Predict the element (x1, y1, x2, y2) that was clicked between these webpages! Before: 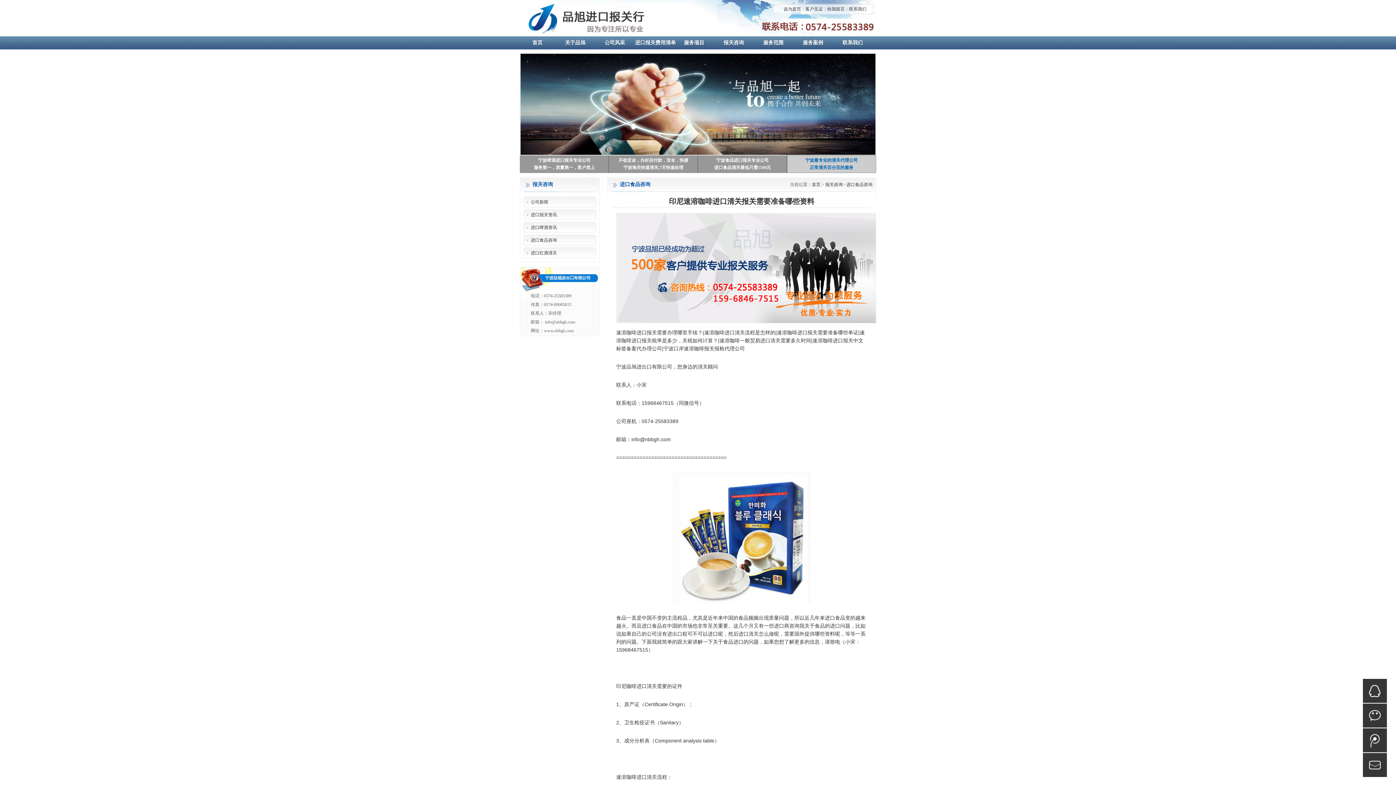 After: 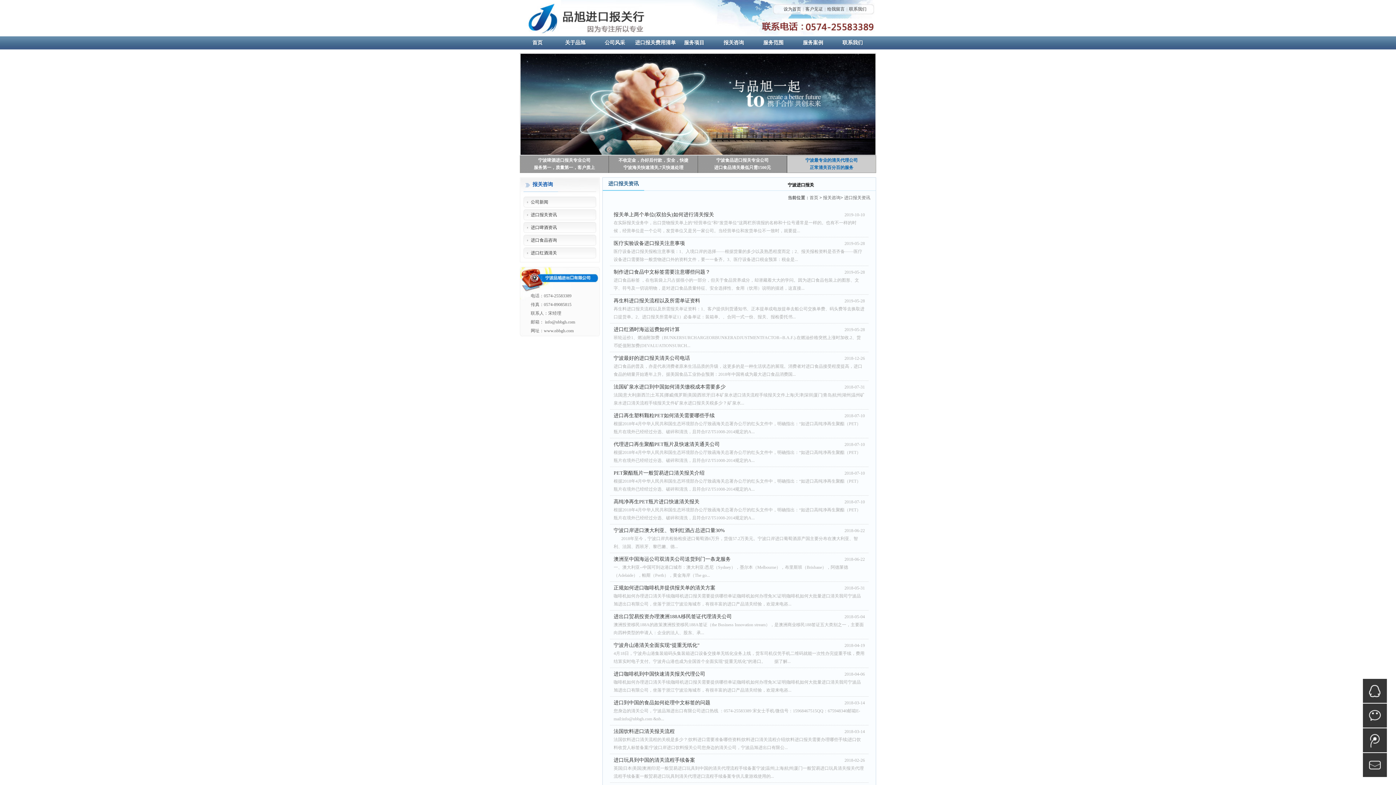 Action: bbox: (523, 209, 596, 220) label: 进口报关资讯